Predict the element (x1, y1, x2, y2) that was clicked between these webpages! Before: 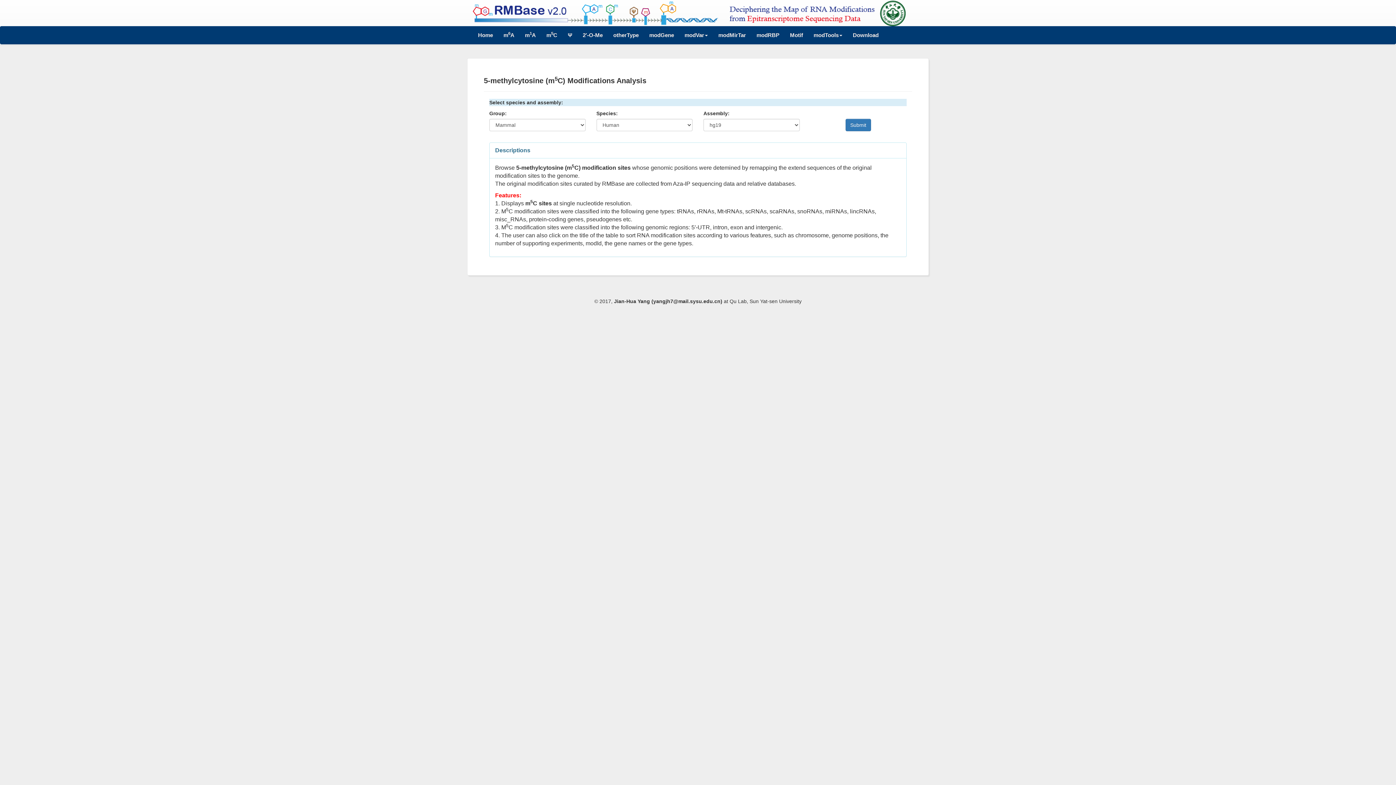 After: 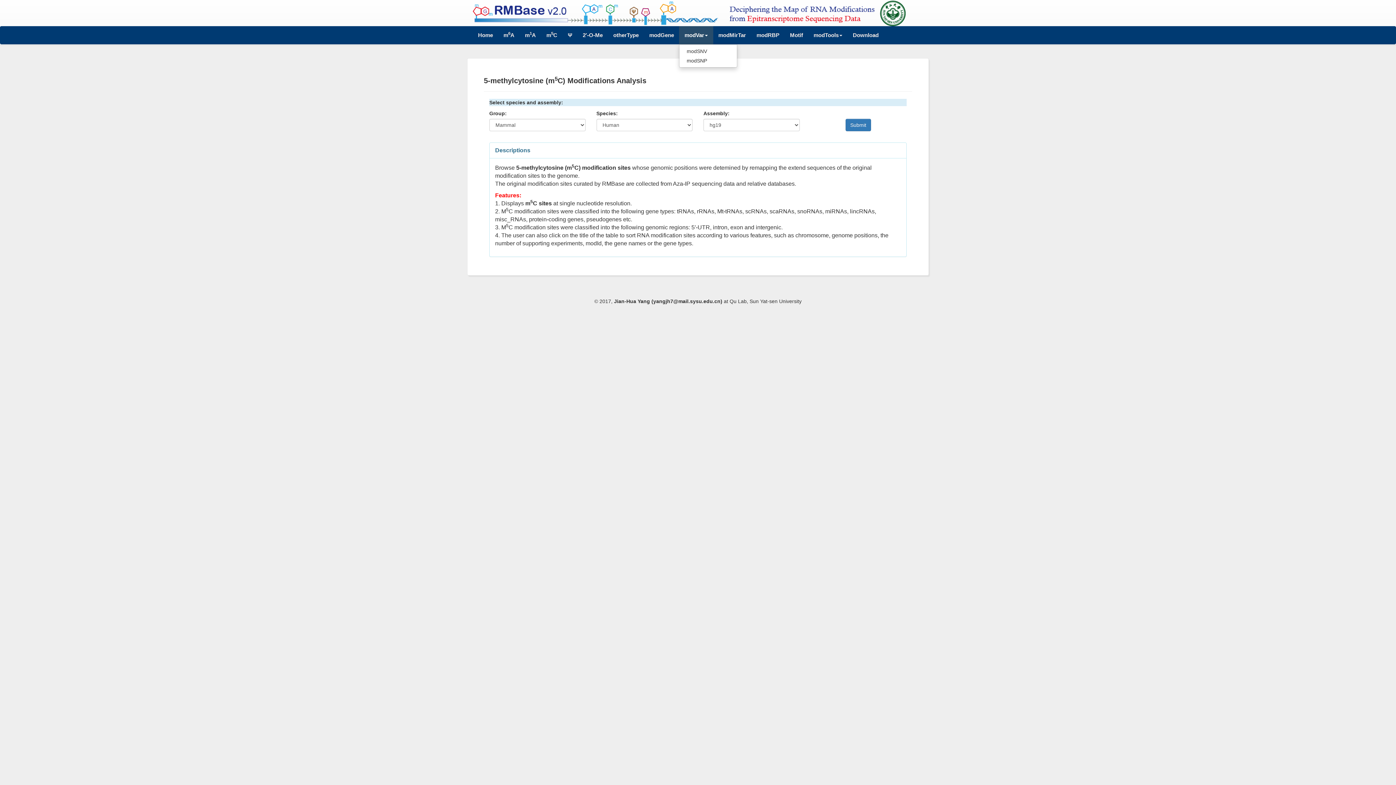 Action: bbox: (679, 26, 713, 44) label: modVar